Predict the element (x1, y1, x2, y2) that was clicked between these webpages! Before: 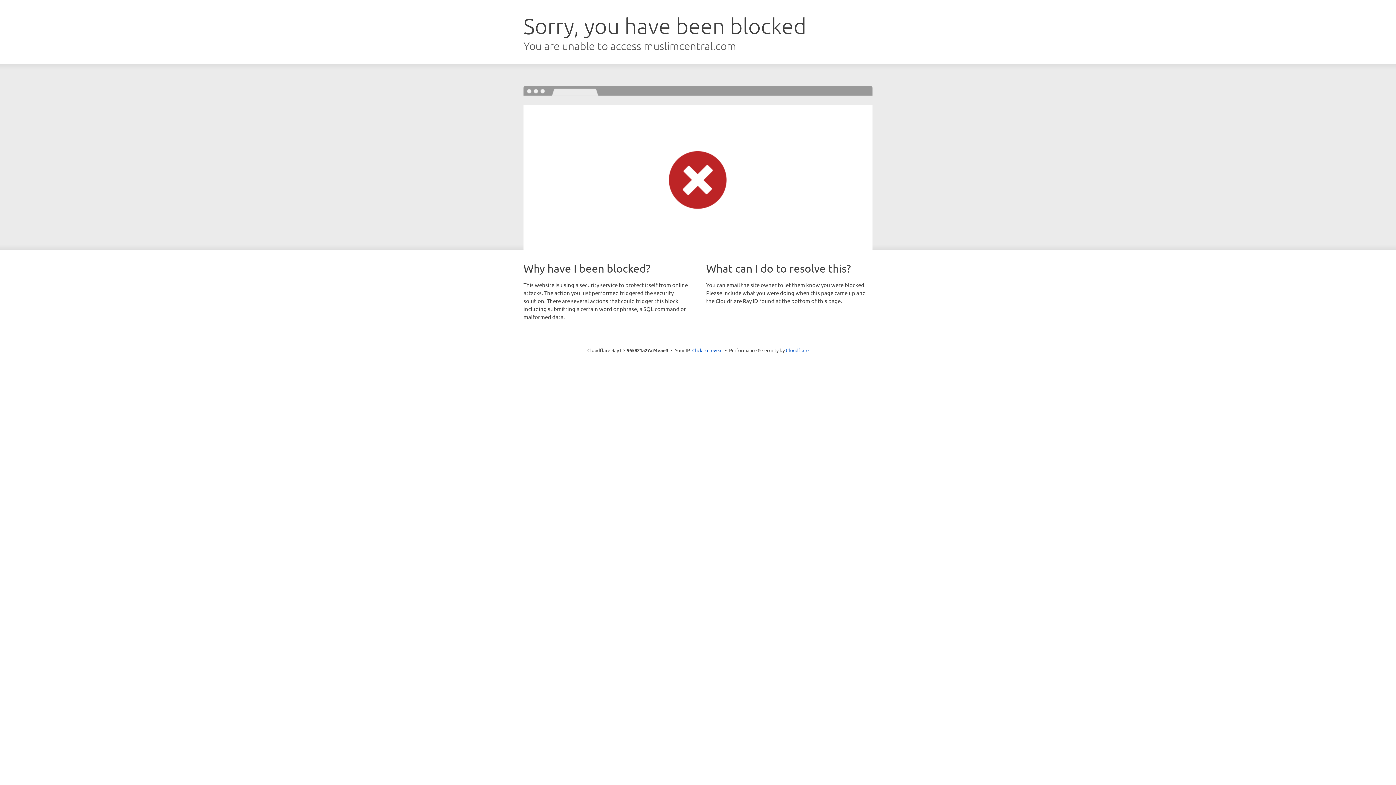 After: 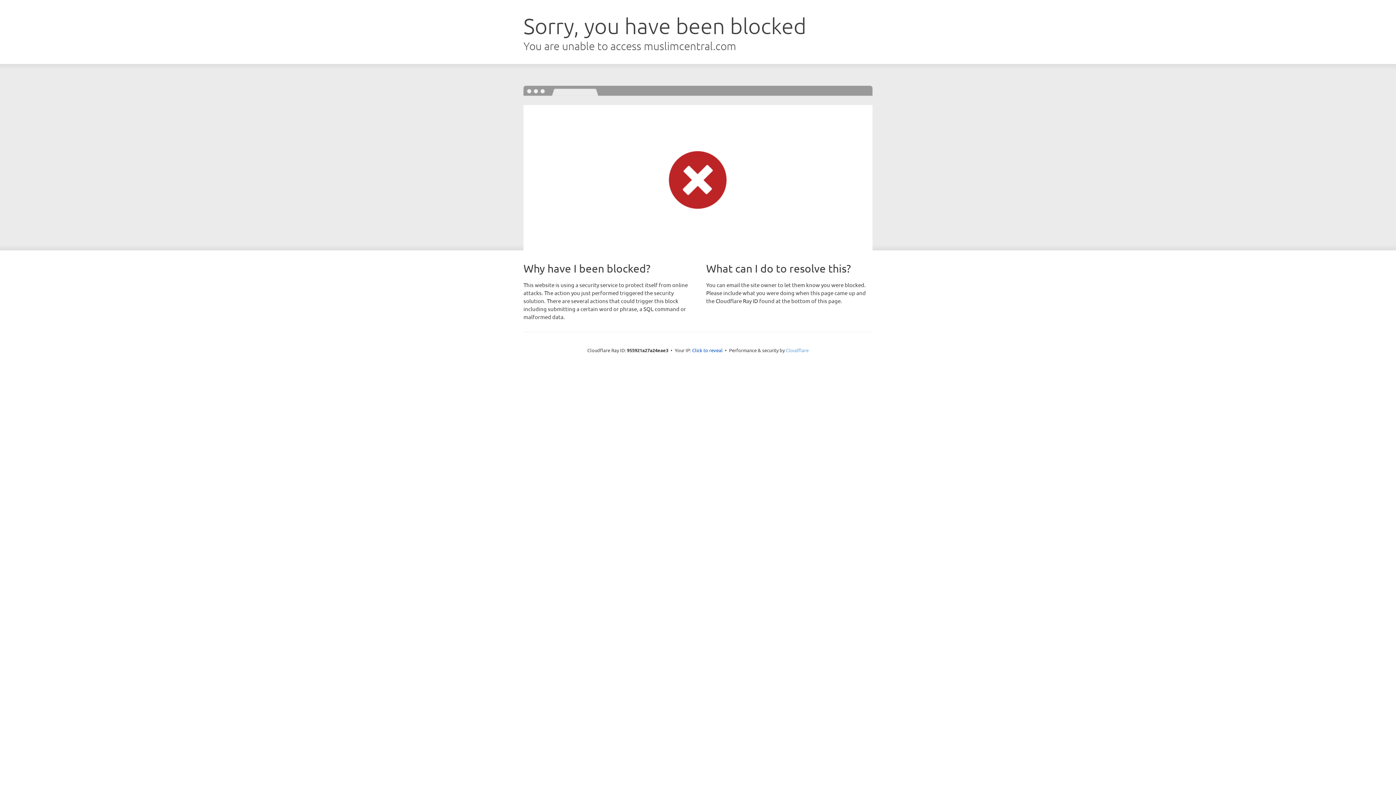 Action: bbox: (786, 347, 808, 353) label: Cloudflare